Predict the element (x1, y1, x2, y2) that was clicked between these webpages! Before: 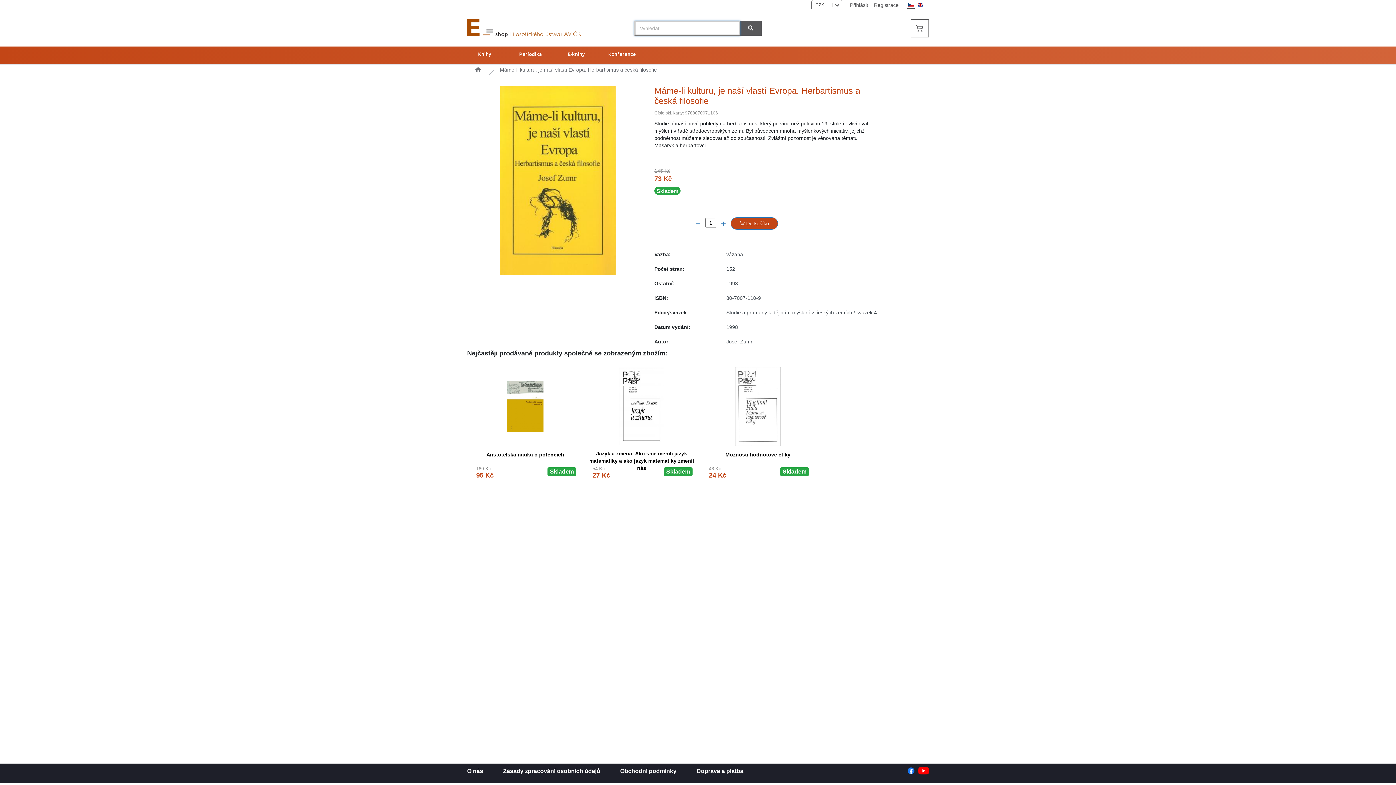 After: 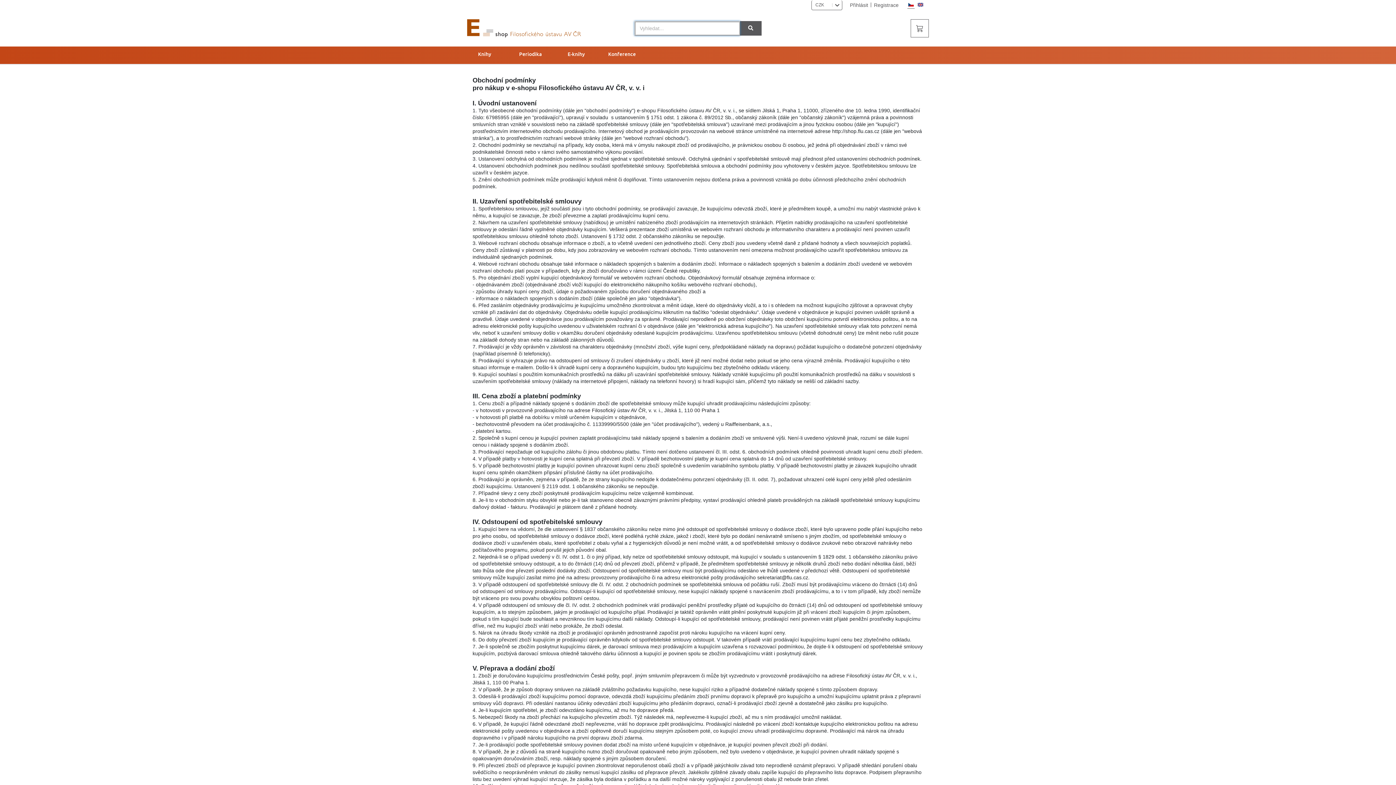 Action: label: Obchodní podmínky bbox: (620, 767, 676, 775)